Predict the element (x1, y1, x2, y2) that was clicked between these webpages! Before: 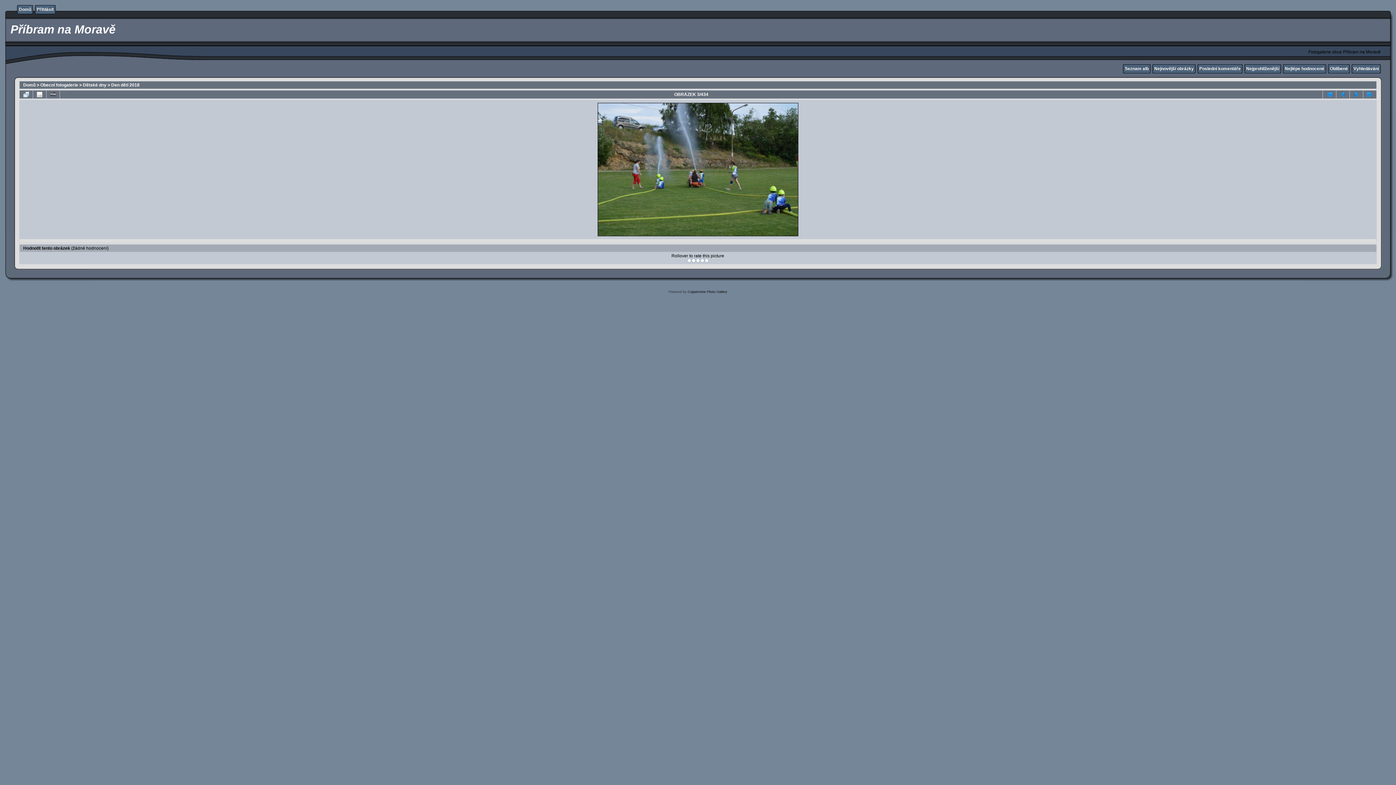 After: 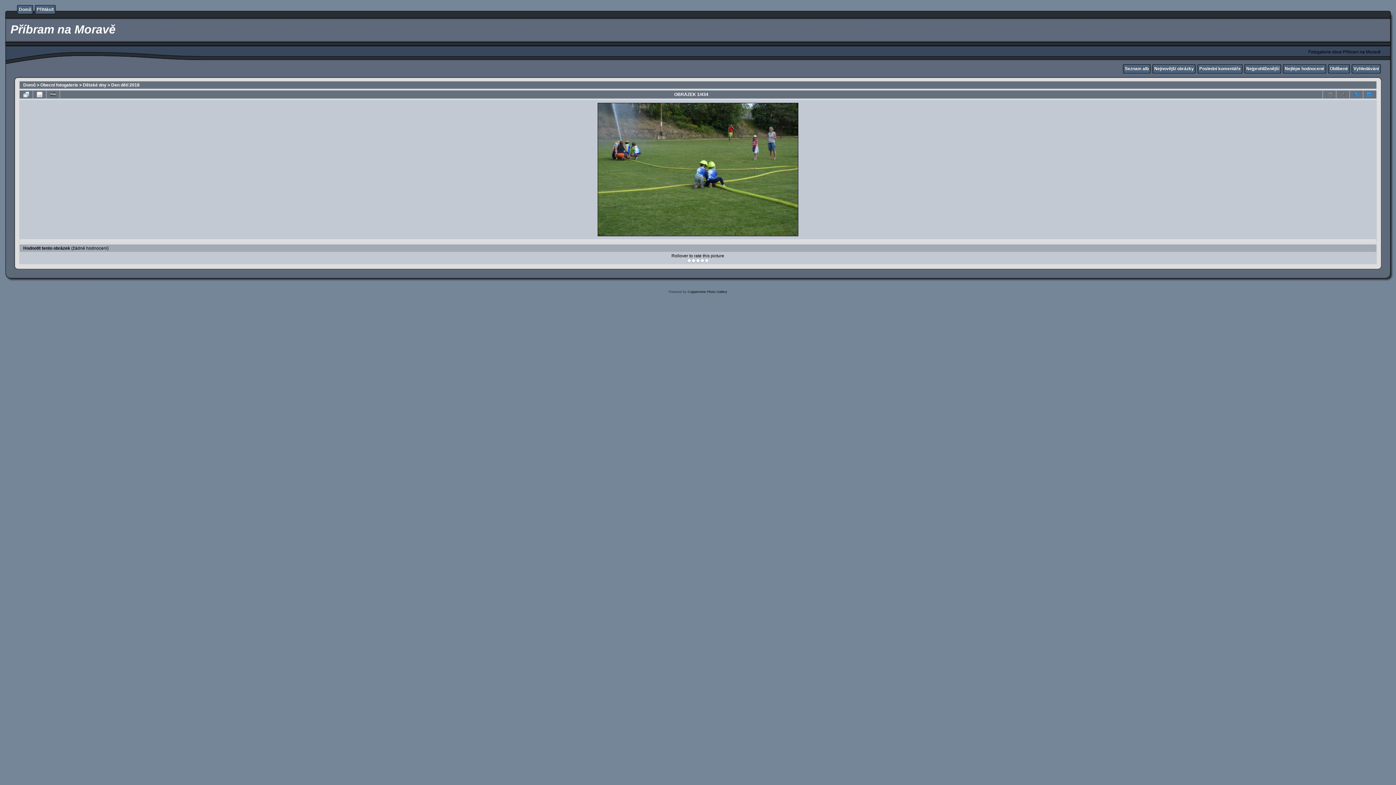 Action: bbox: (1323, 90, 1336, 98)